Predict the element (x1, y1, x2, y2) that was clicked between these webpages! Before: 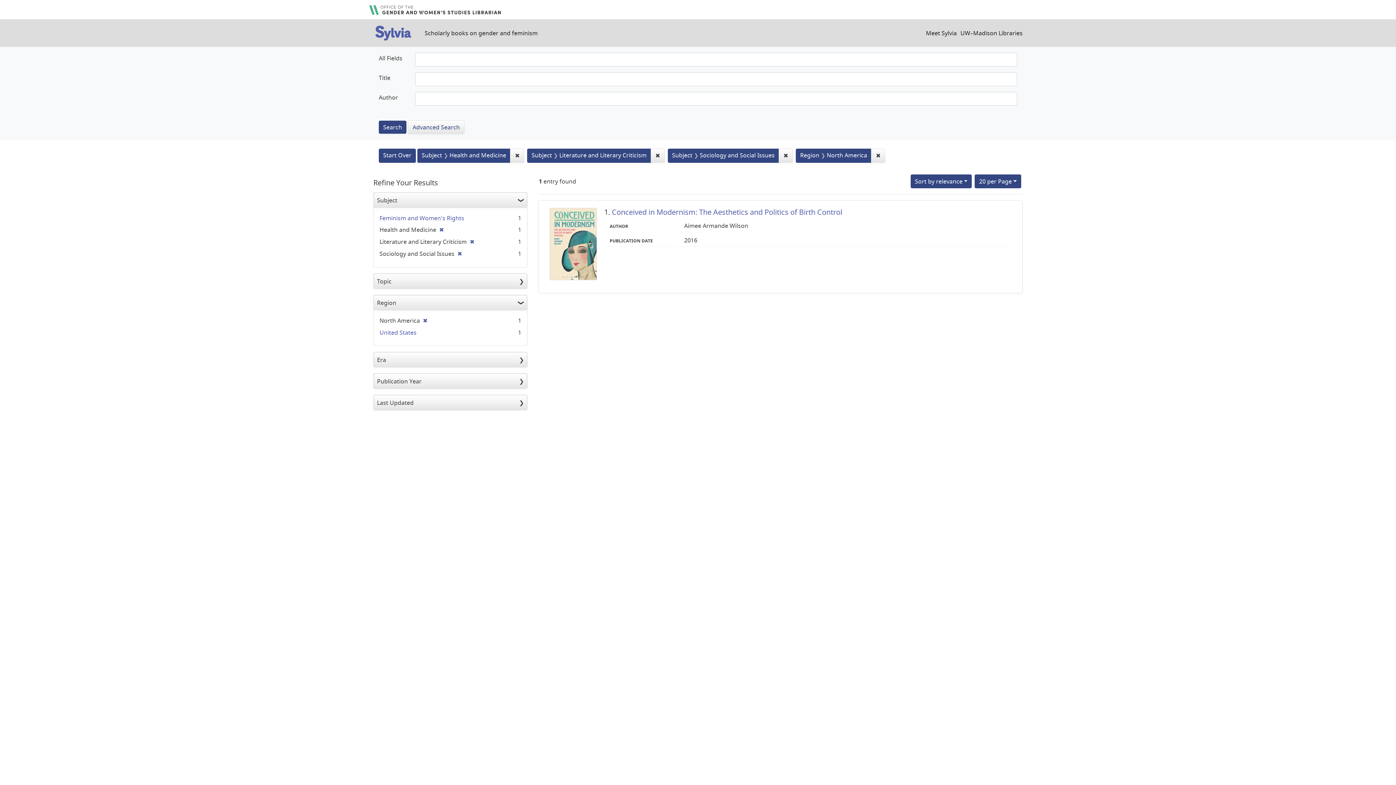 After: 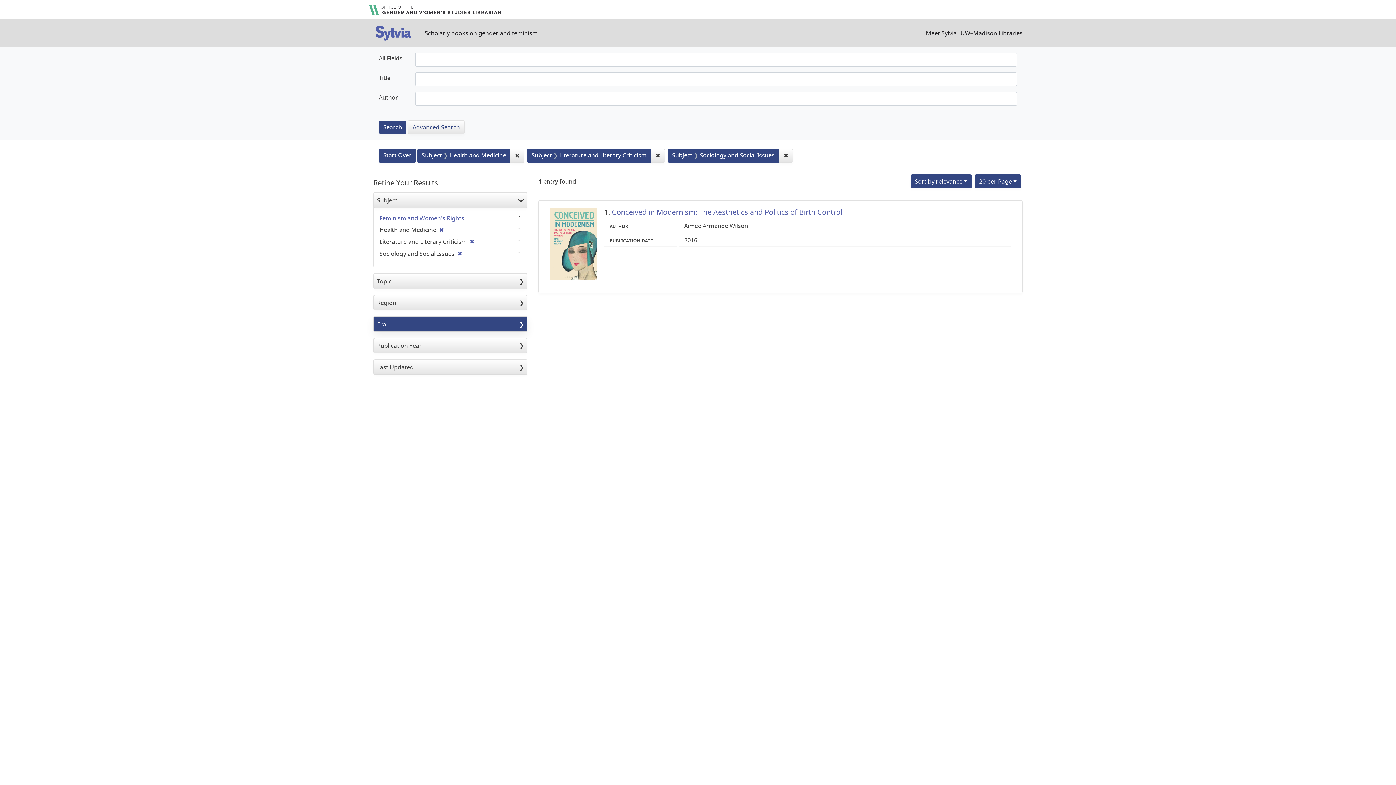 Action: label: ✖
[remove] bbox: (420, 316, 427, 324)